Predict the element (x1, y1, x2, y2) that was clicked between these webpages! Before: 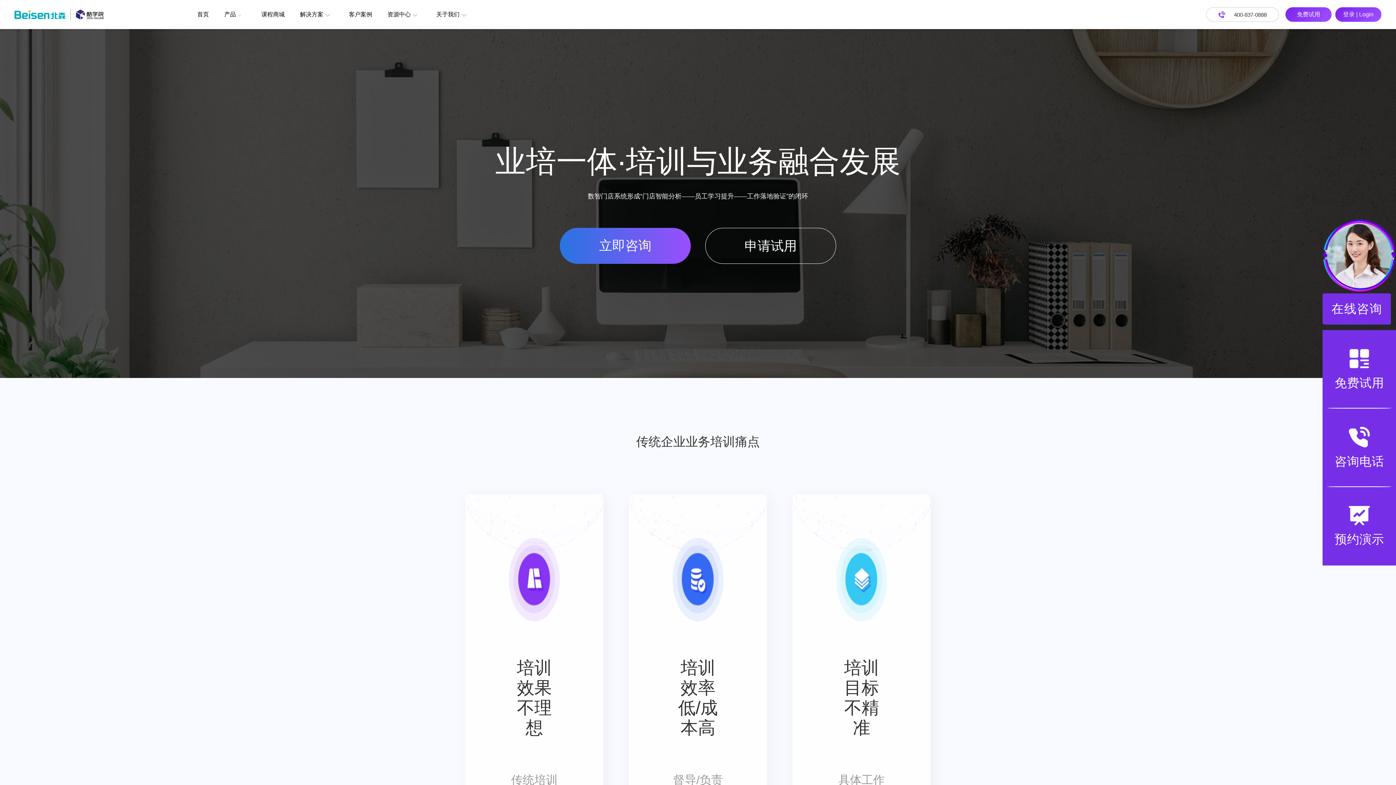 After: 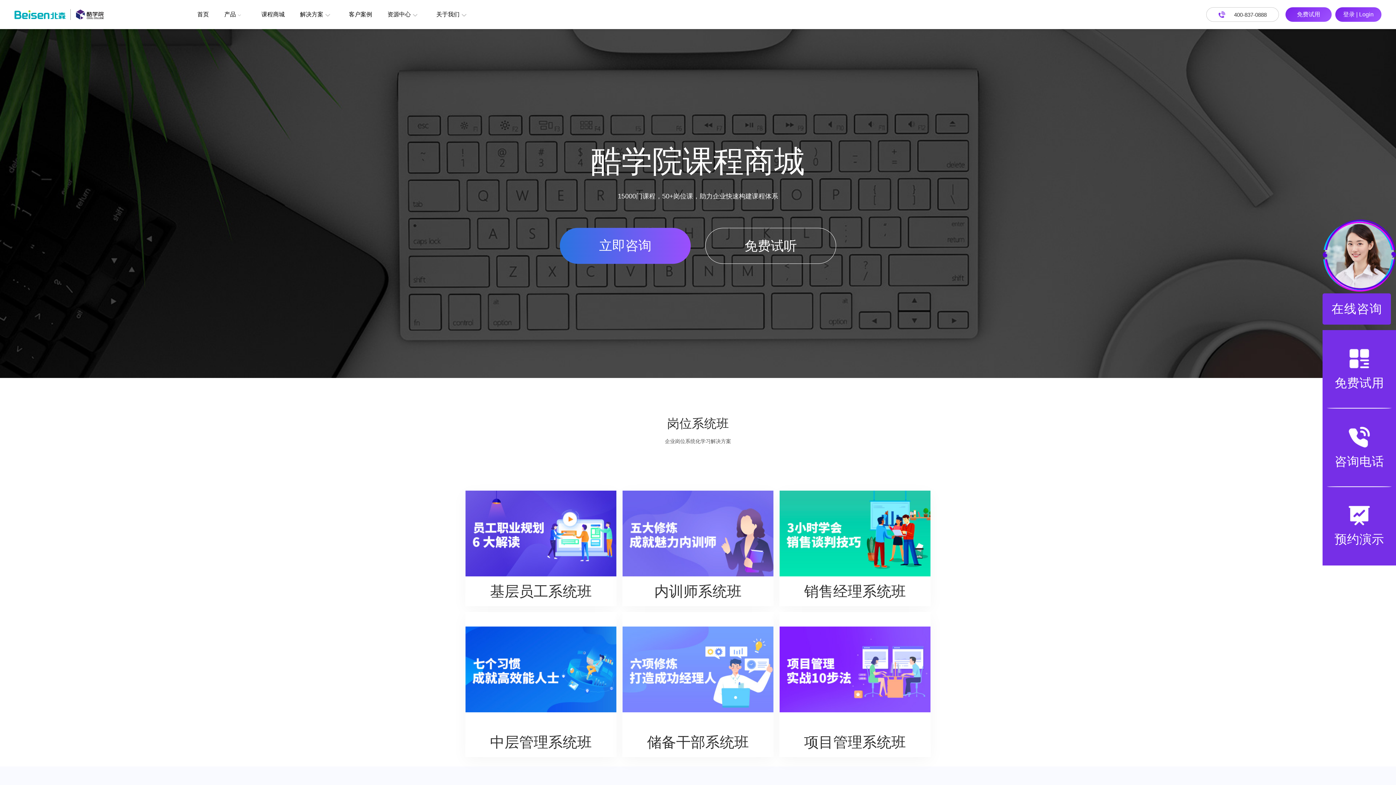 Action: label: 课程商城 bbox: (261, 0, 284, 29)